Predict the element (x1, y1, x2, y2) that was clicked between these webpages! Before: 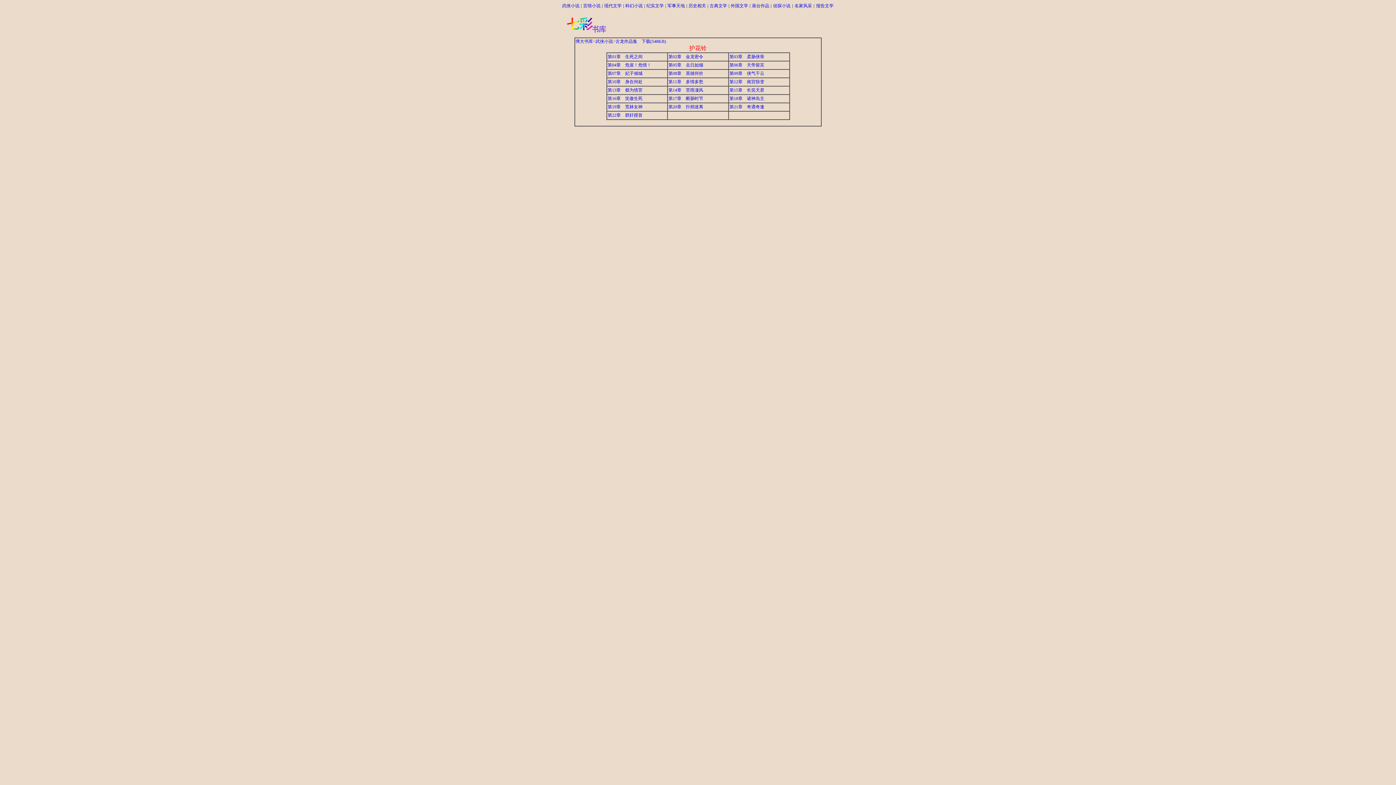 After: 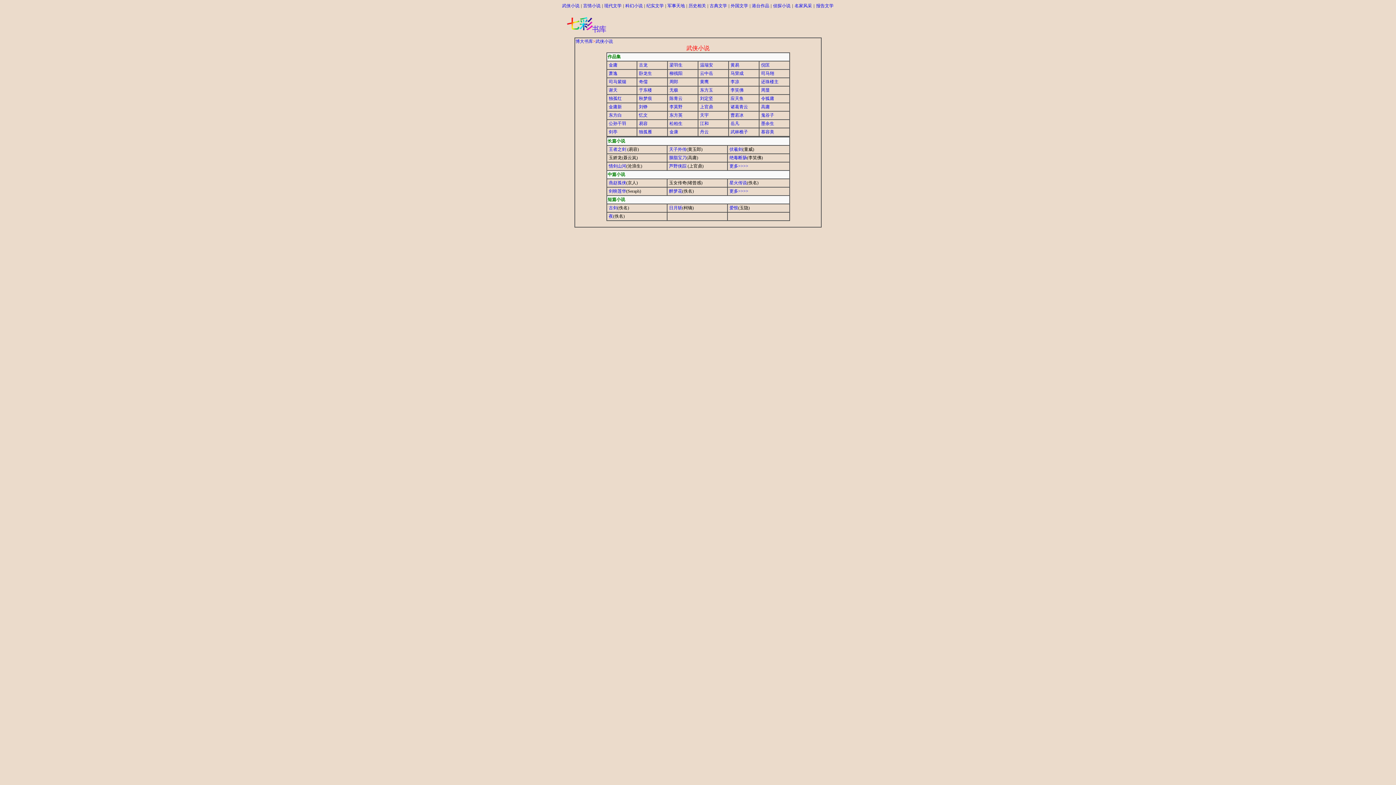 Action: bbox: (595, 38, 613, 44) label: 武侠小说